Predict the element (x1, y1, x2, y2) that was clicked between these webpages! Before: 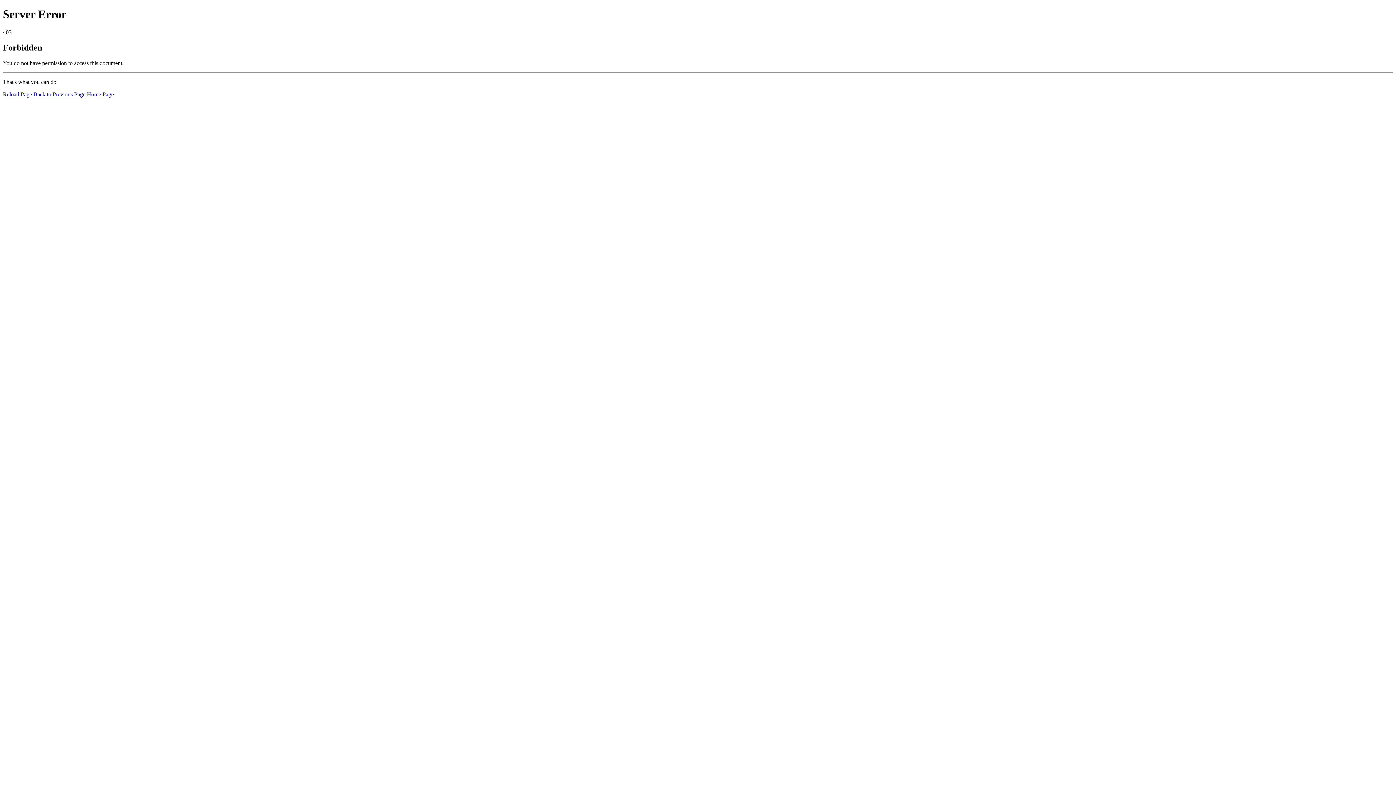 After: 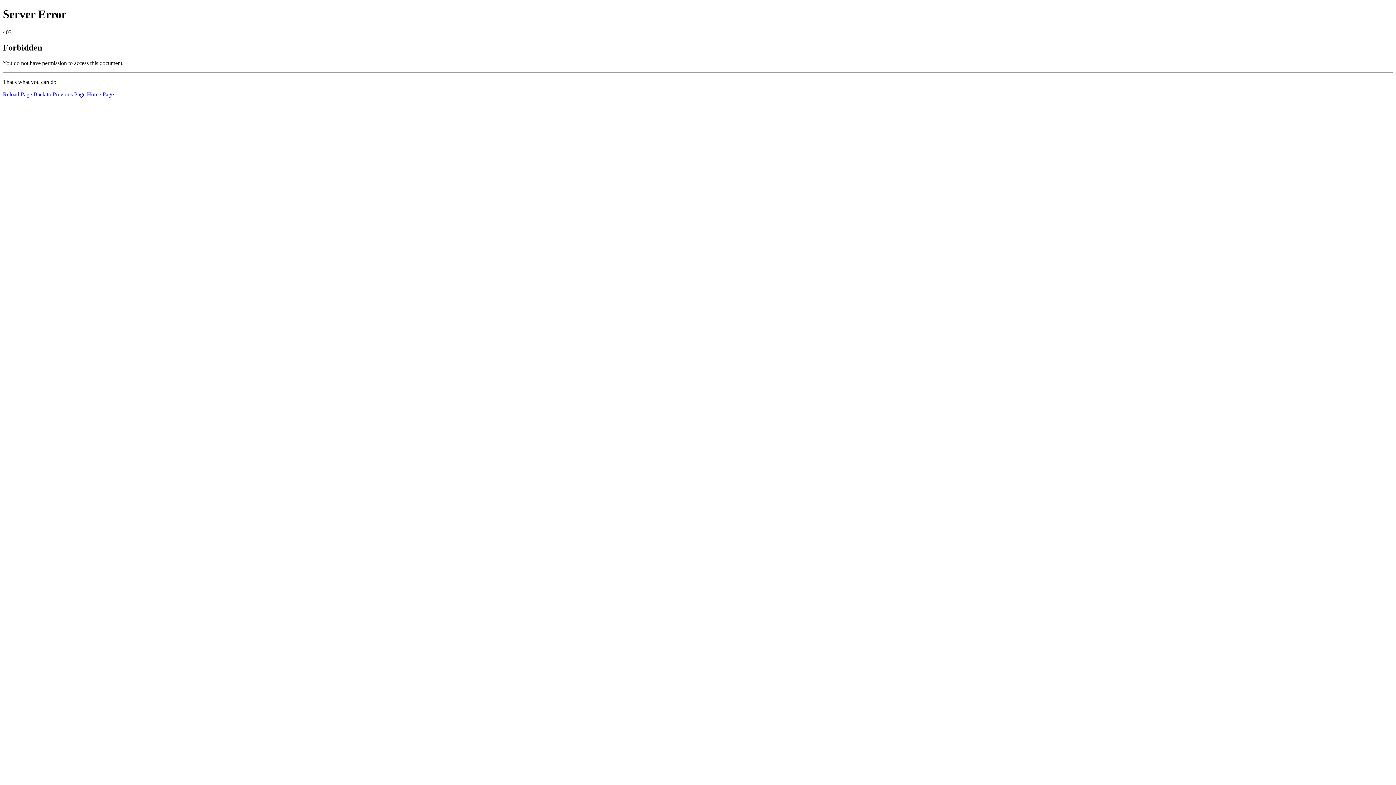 Action: bbox: (2, 91, 32, 97) label: Reload Page